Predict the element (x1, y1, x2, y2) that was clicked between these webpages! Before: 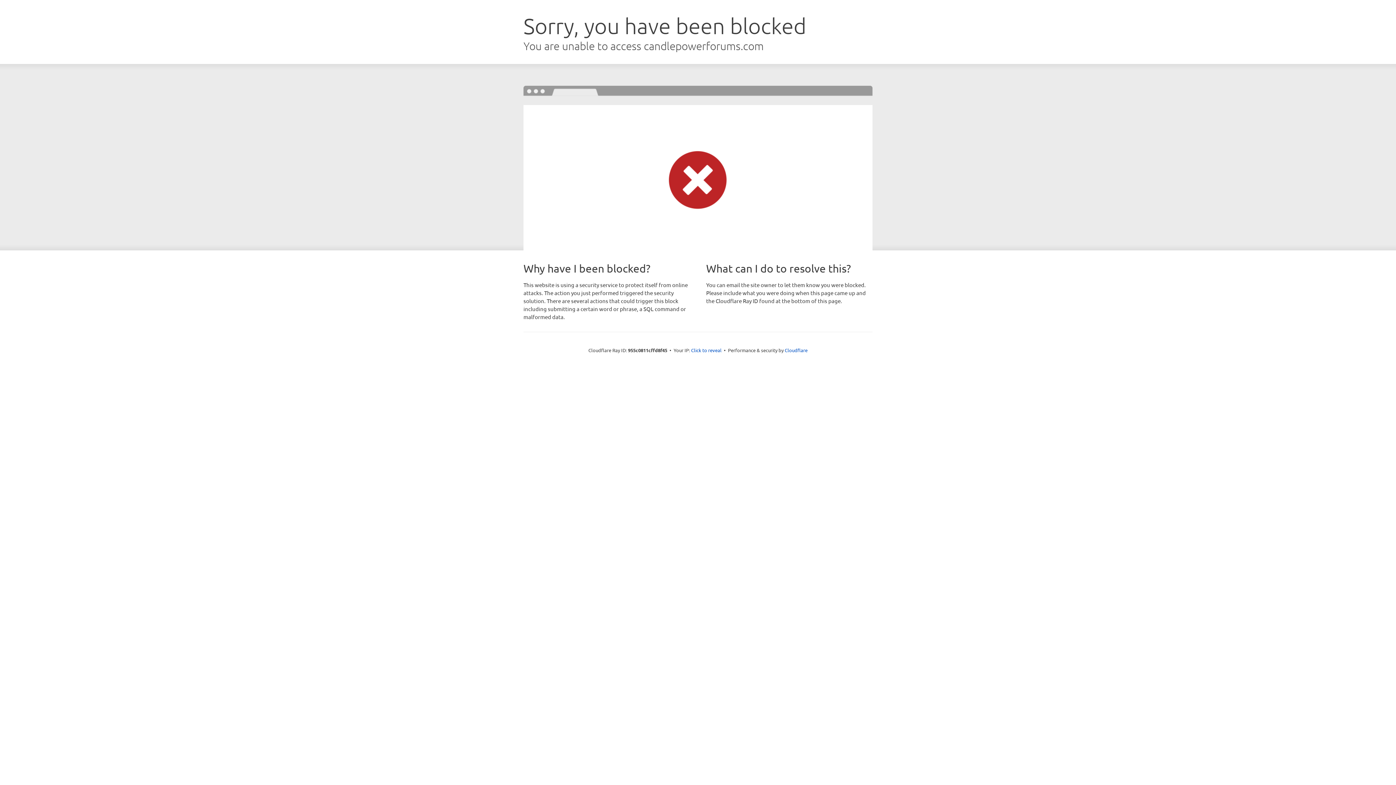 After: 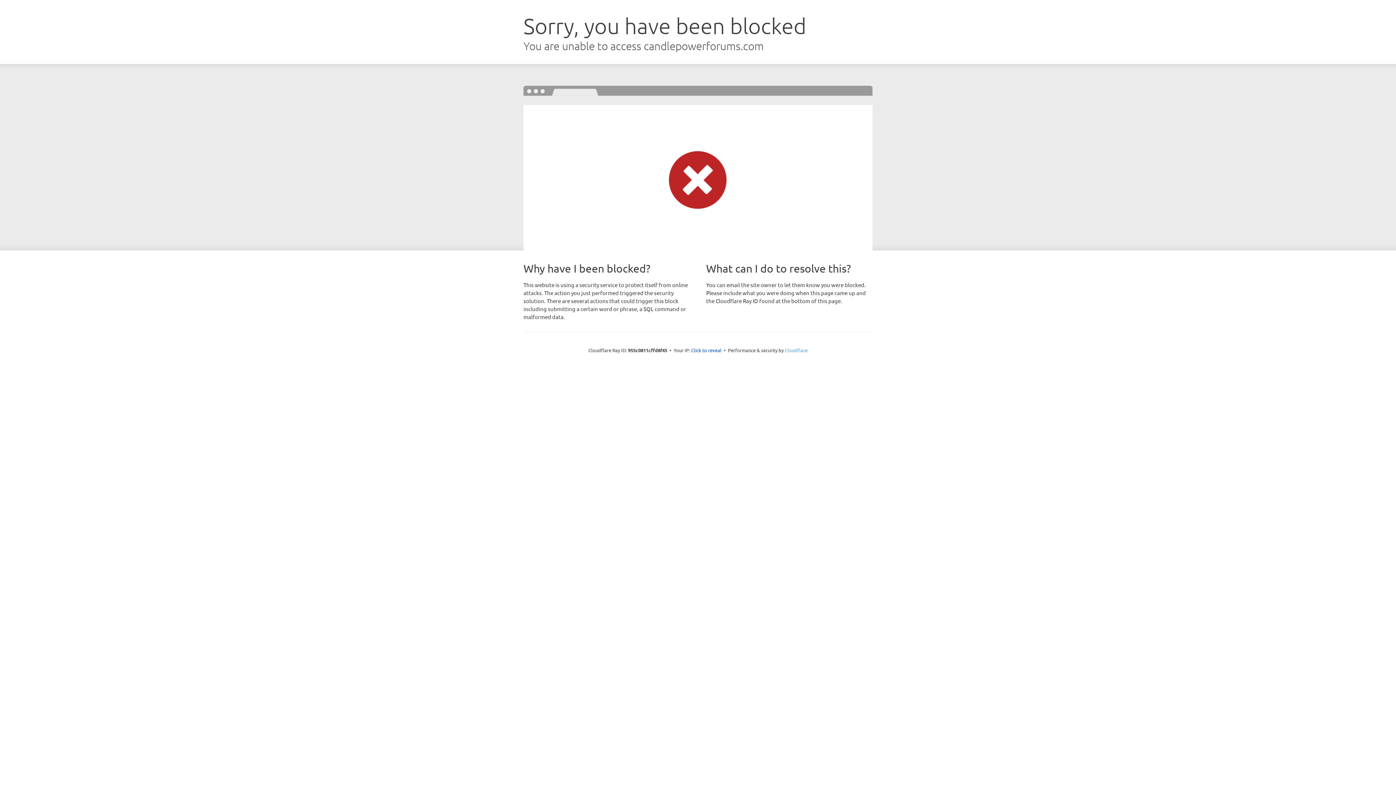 Action: bbox: (784, 347, 807, 353) label: Cloudflare